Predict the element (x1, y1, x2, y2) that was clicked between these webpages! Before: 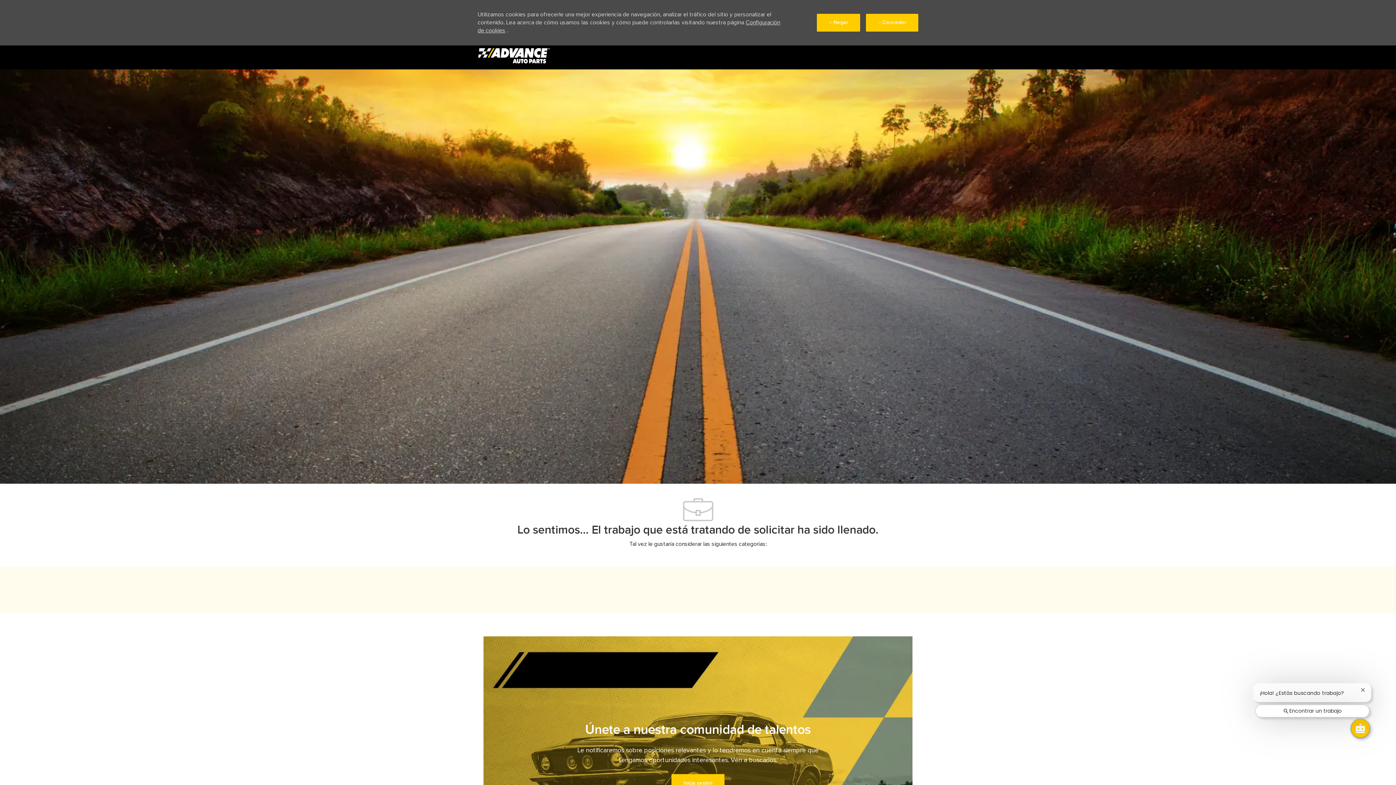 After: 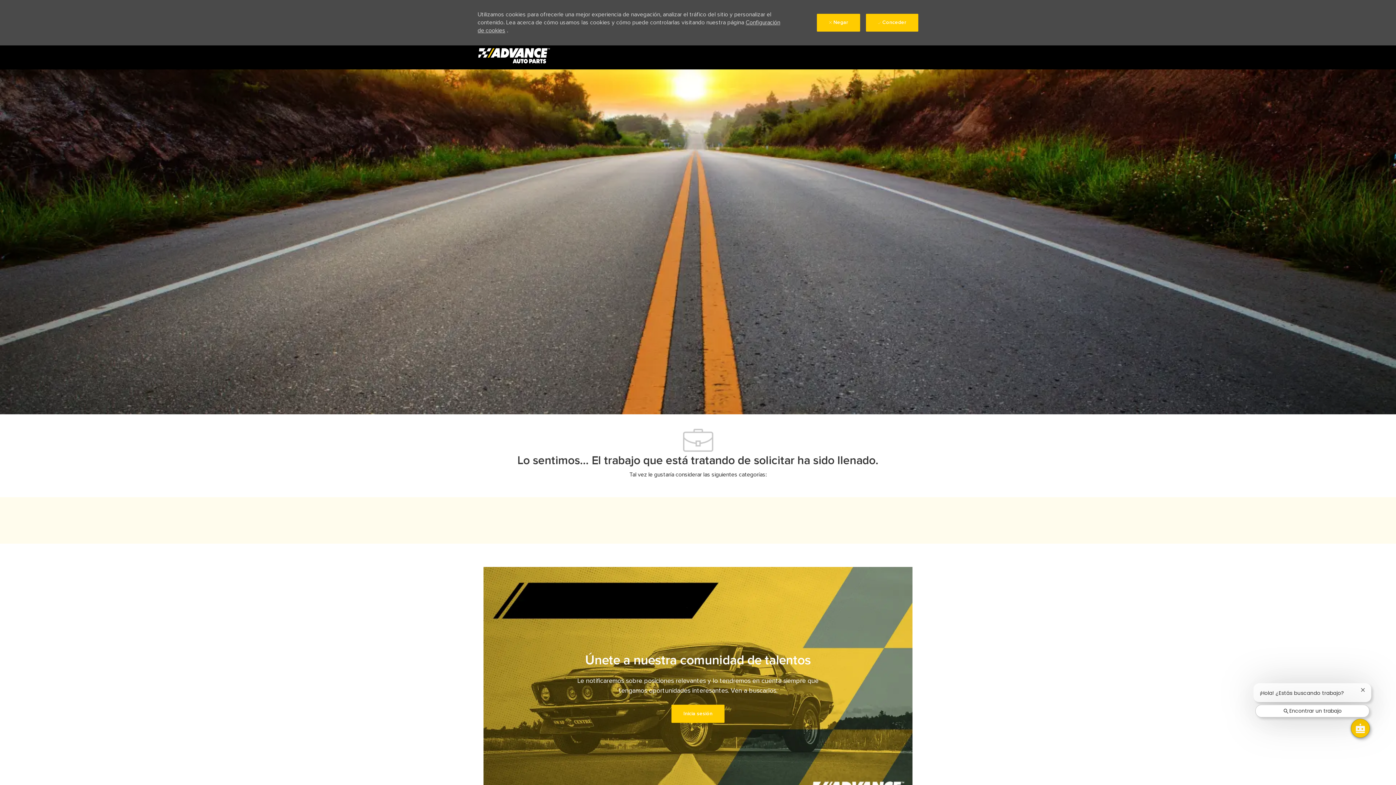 Action: bbox: (0, 0, 1396, 0) label: Skip to main content